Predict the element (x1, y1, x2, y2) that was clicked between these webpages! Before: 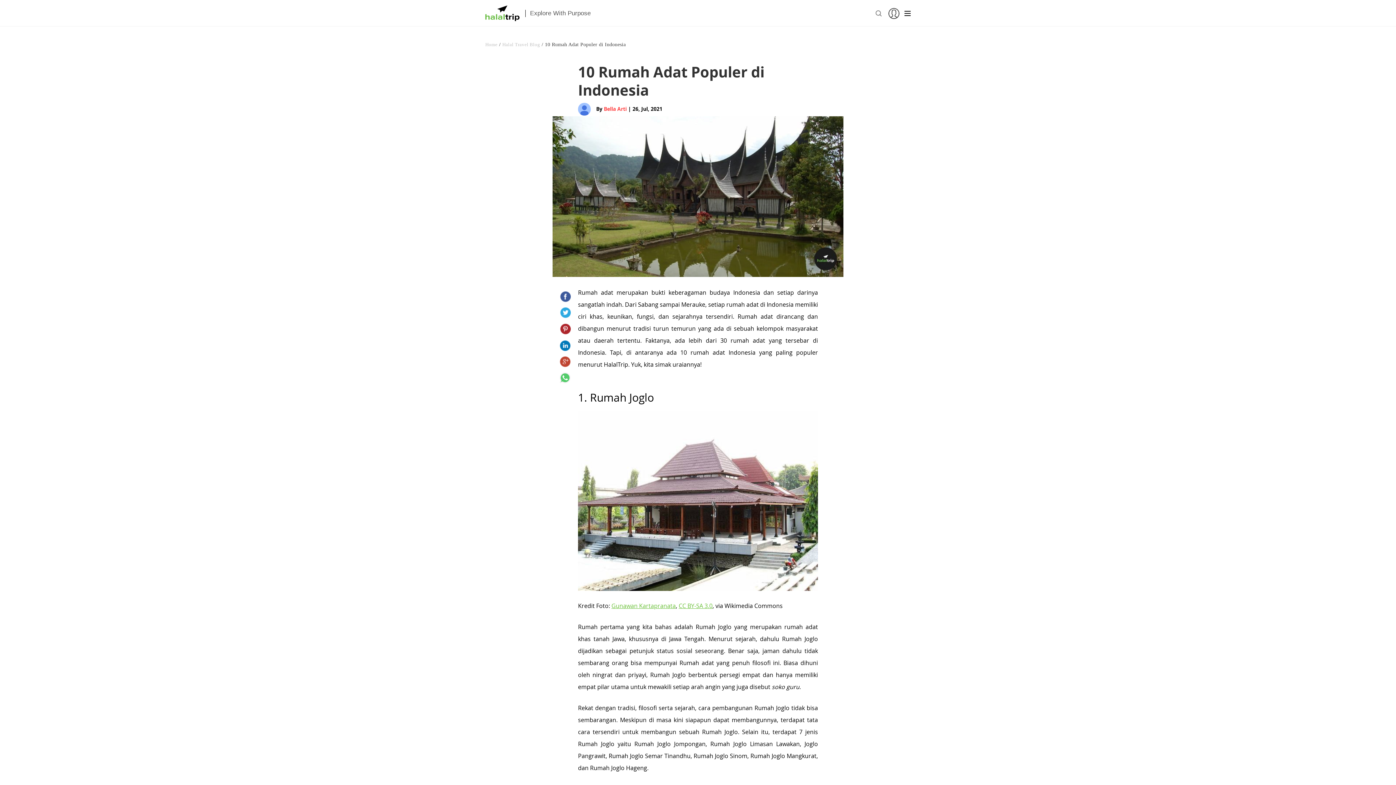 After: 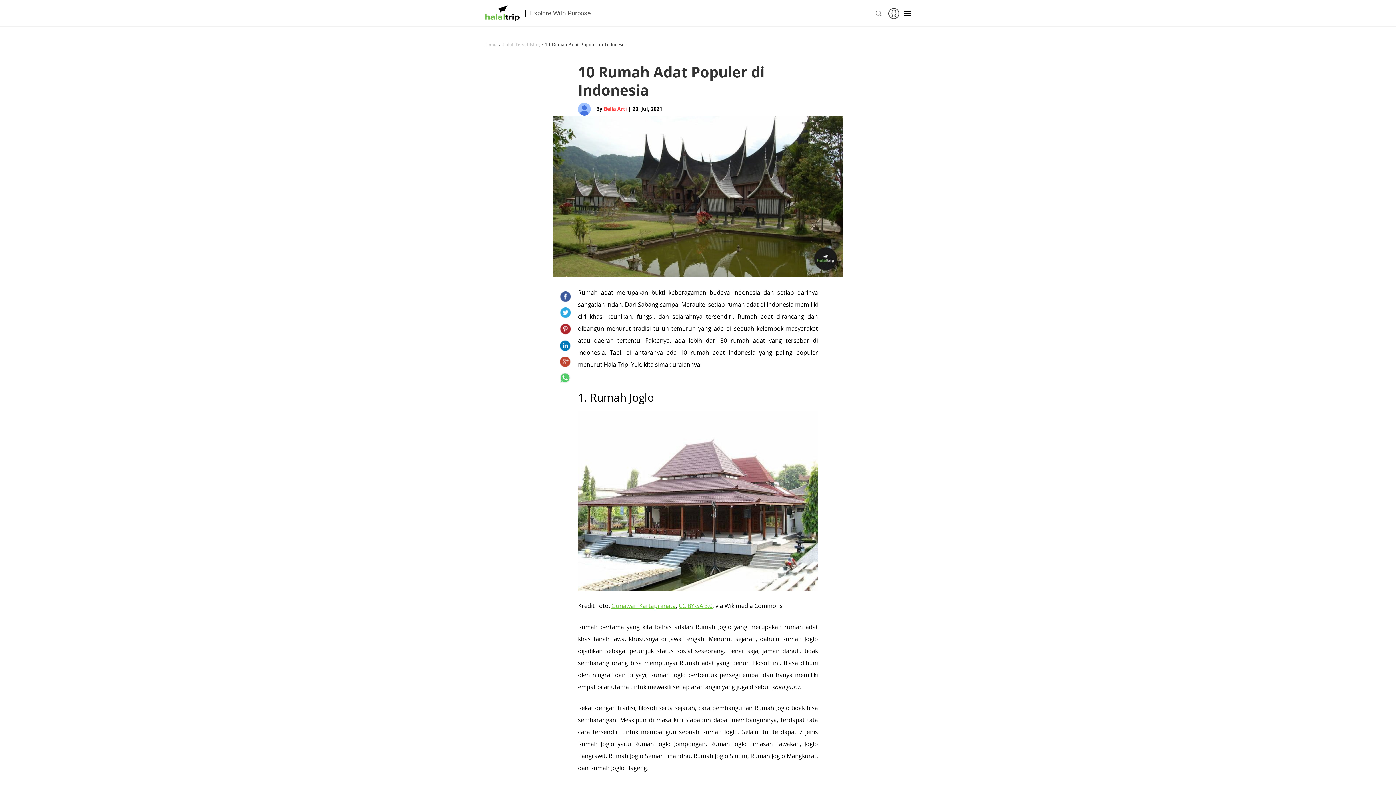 Action: bbox: (611, 602, 676, 610) label: Gunawan Kartapranata